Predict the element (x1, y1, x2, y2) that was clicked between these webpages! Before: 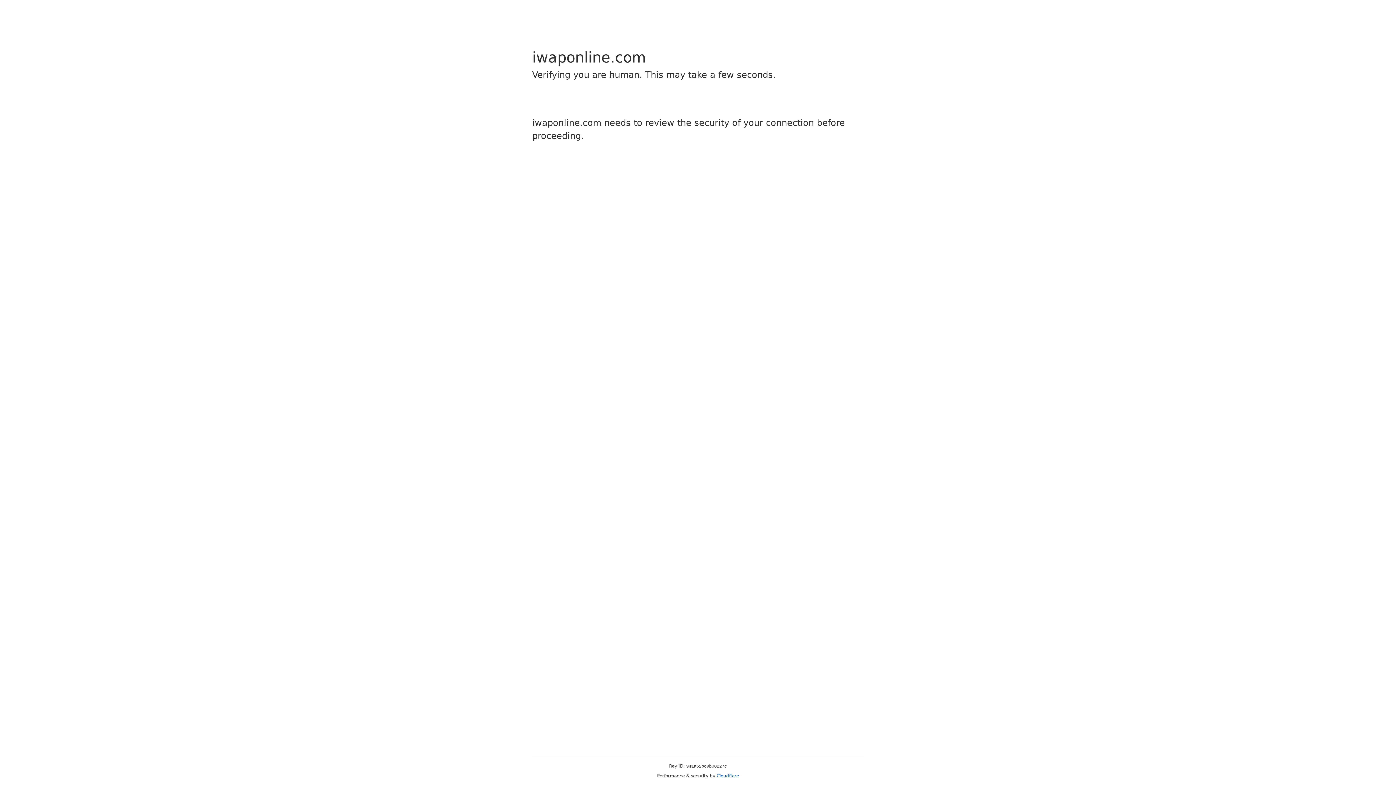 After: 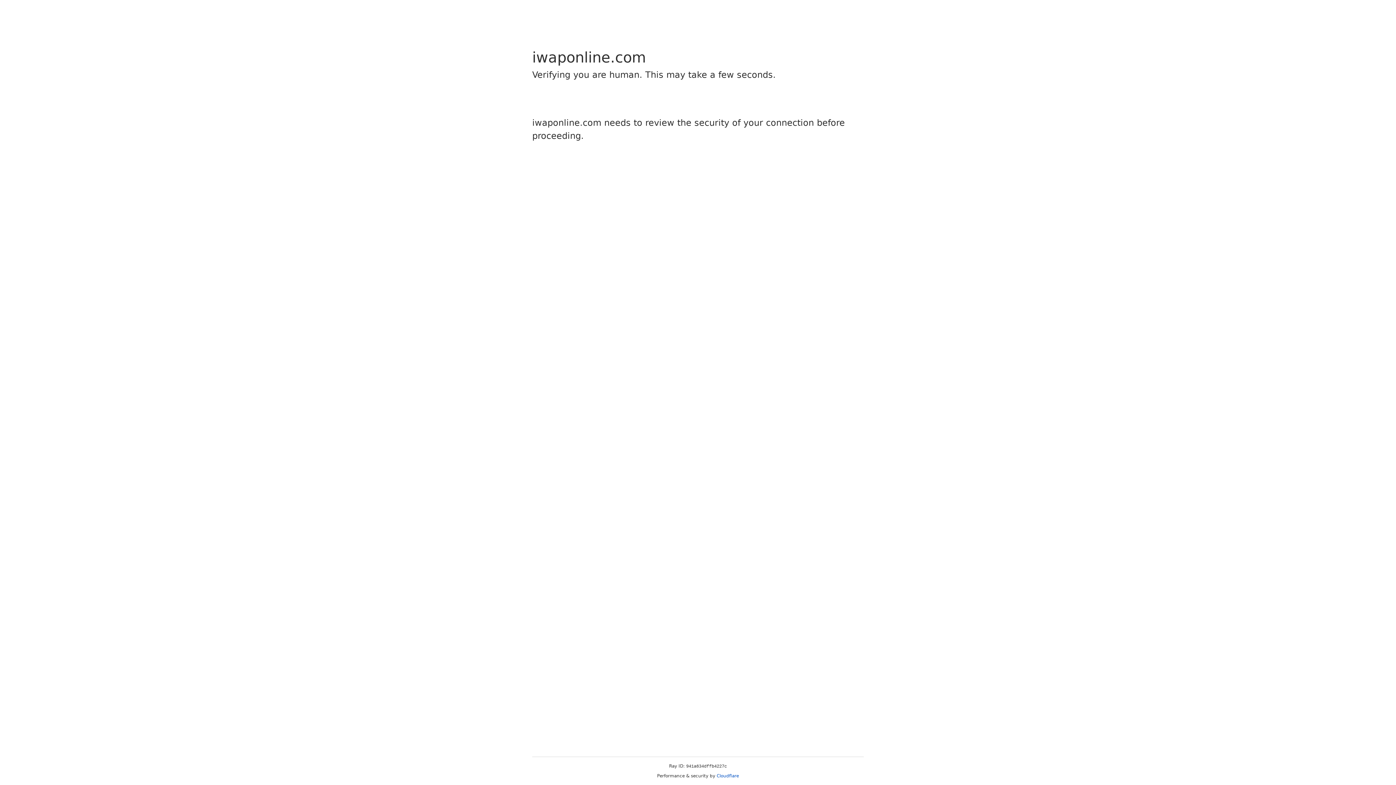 Action: bbox: (716, 773, 739, 778) label: Cloudflare